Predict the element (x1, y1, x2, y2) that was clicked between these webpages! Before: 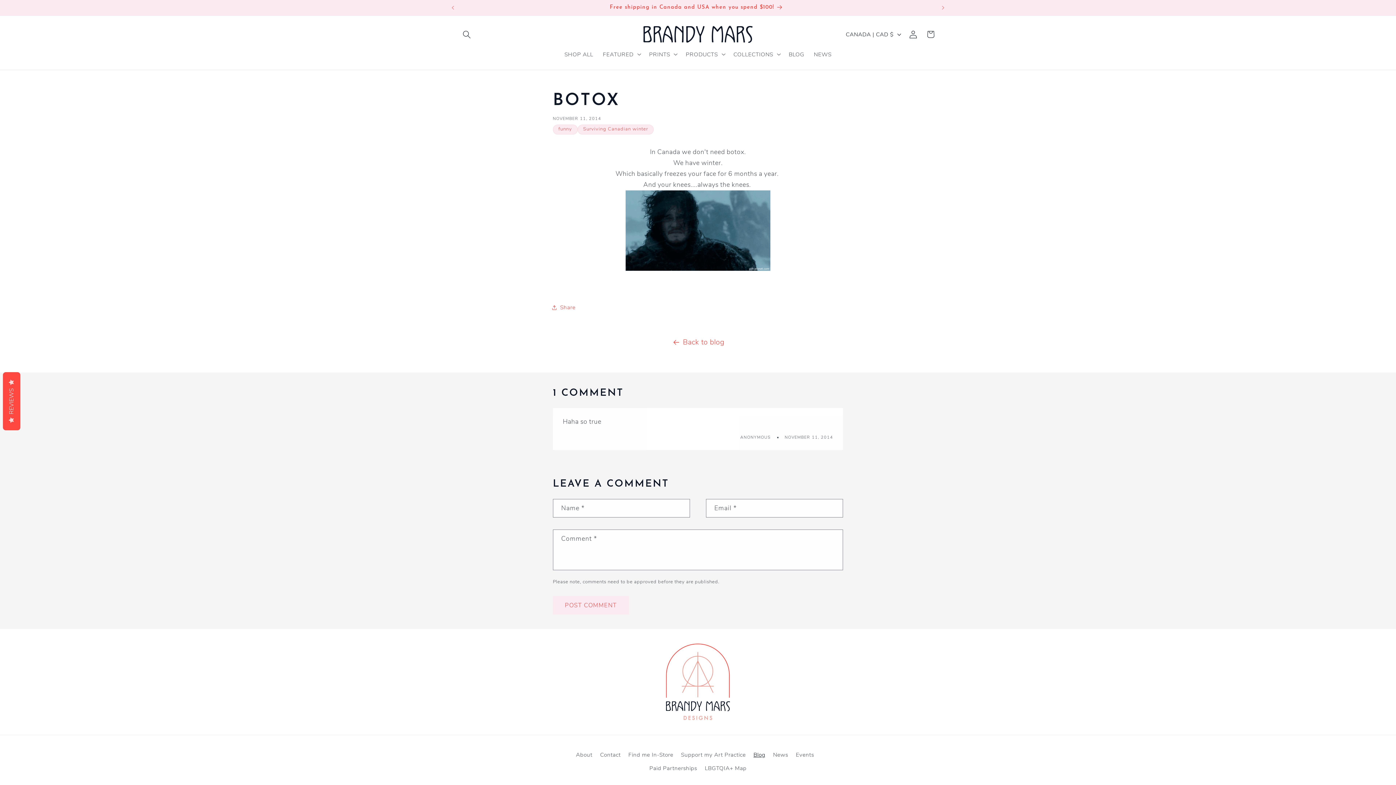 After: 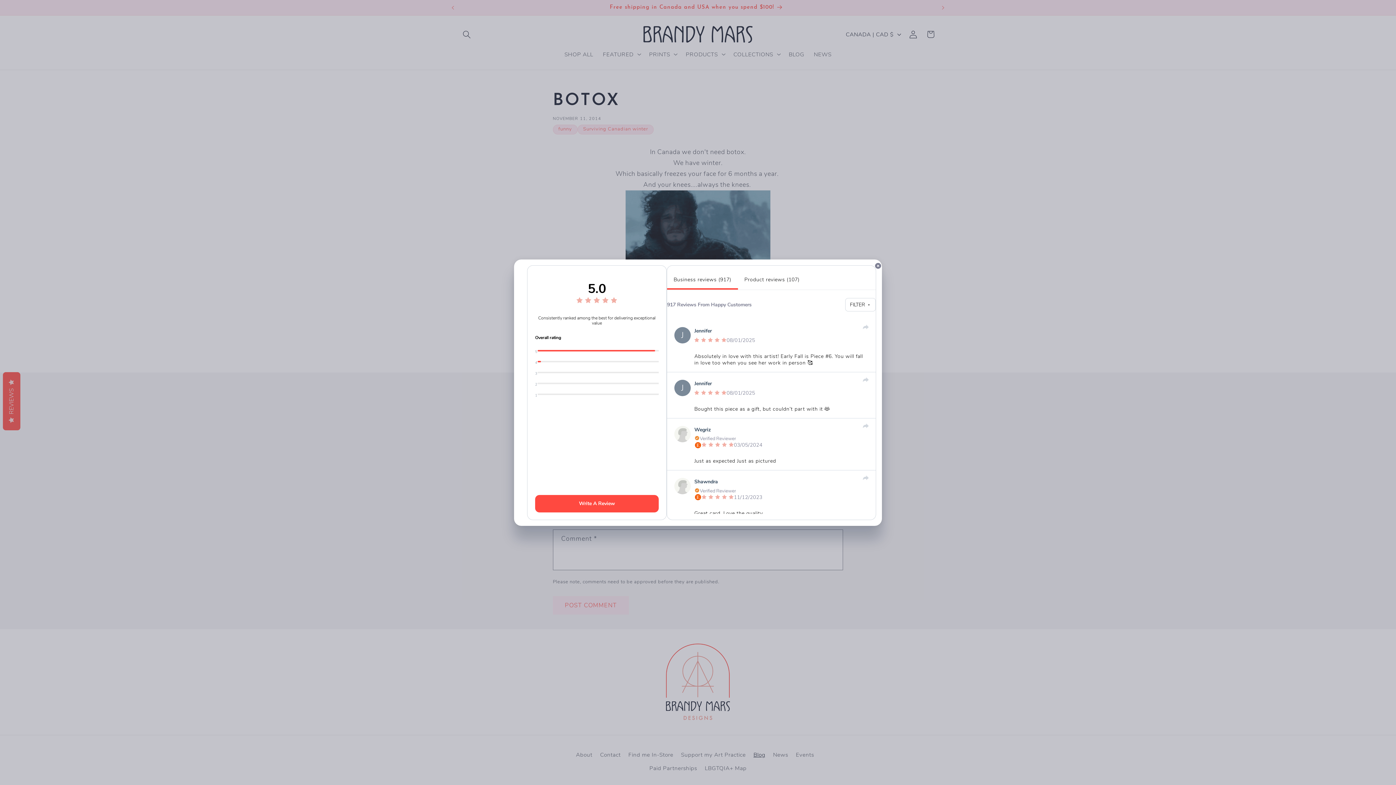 Action: bbox: (2, 372, 20, 430) label:   REVIEWS  